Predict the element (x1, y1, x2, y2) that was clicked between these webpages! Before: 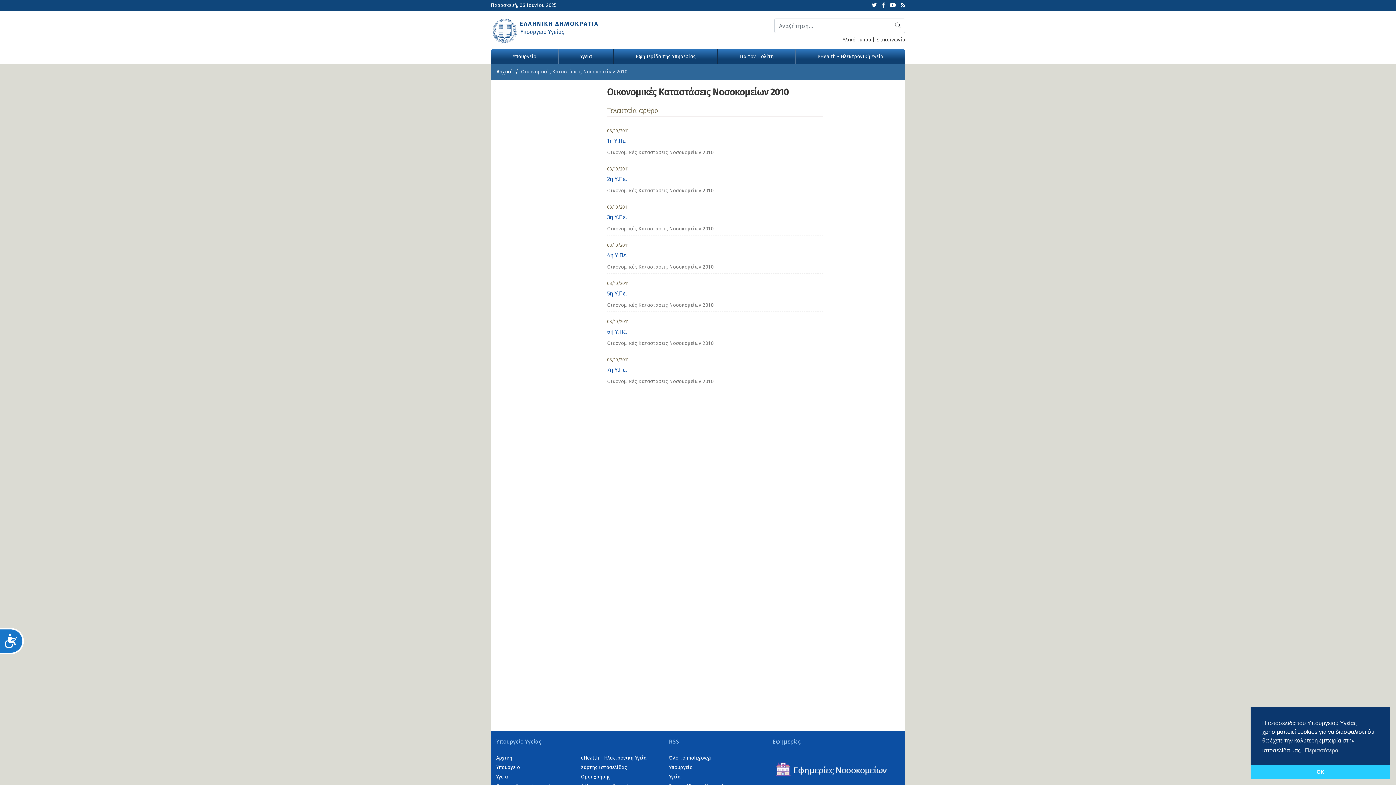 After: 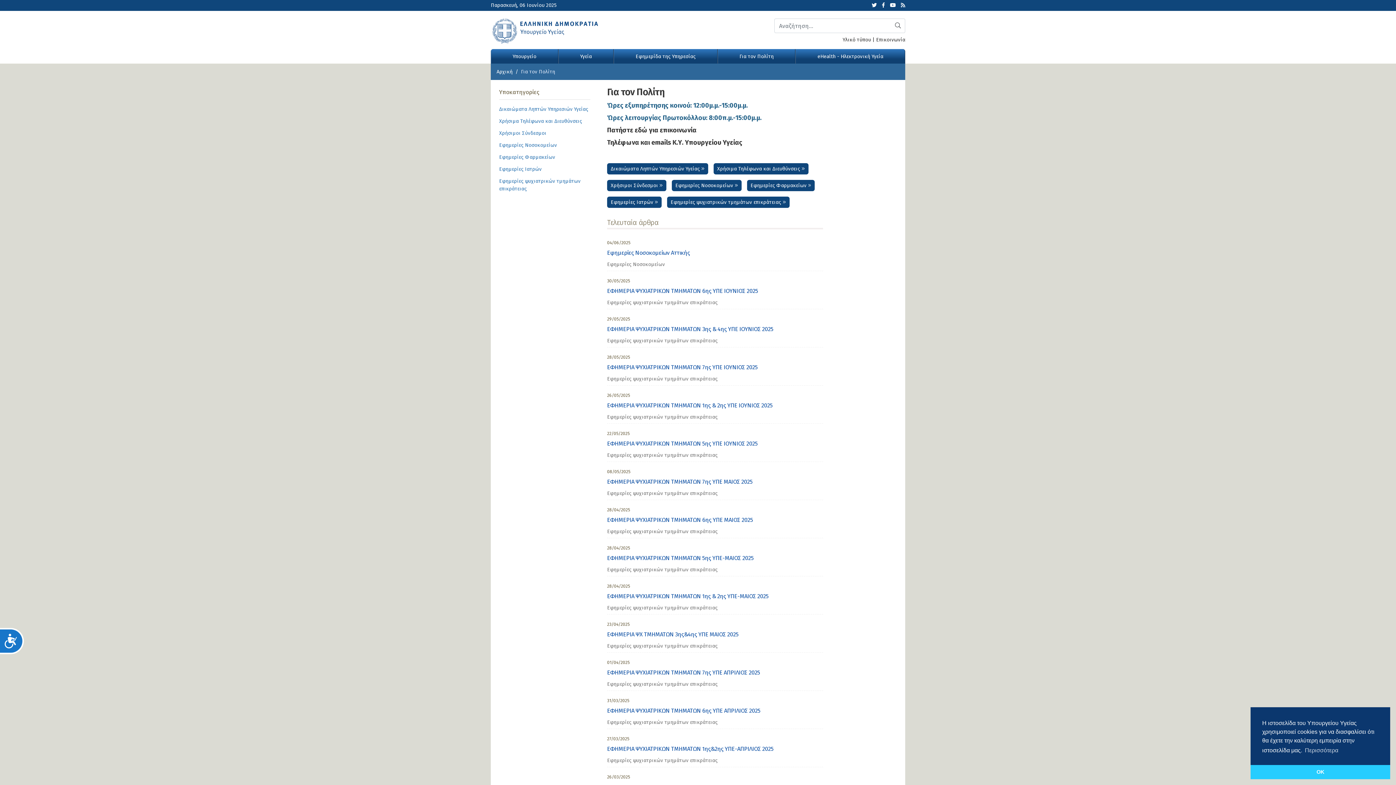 Action: bbox: (717, 49, 795, 63) label: Για τον Πολίτη